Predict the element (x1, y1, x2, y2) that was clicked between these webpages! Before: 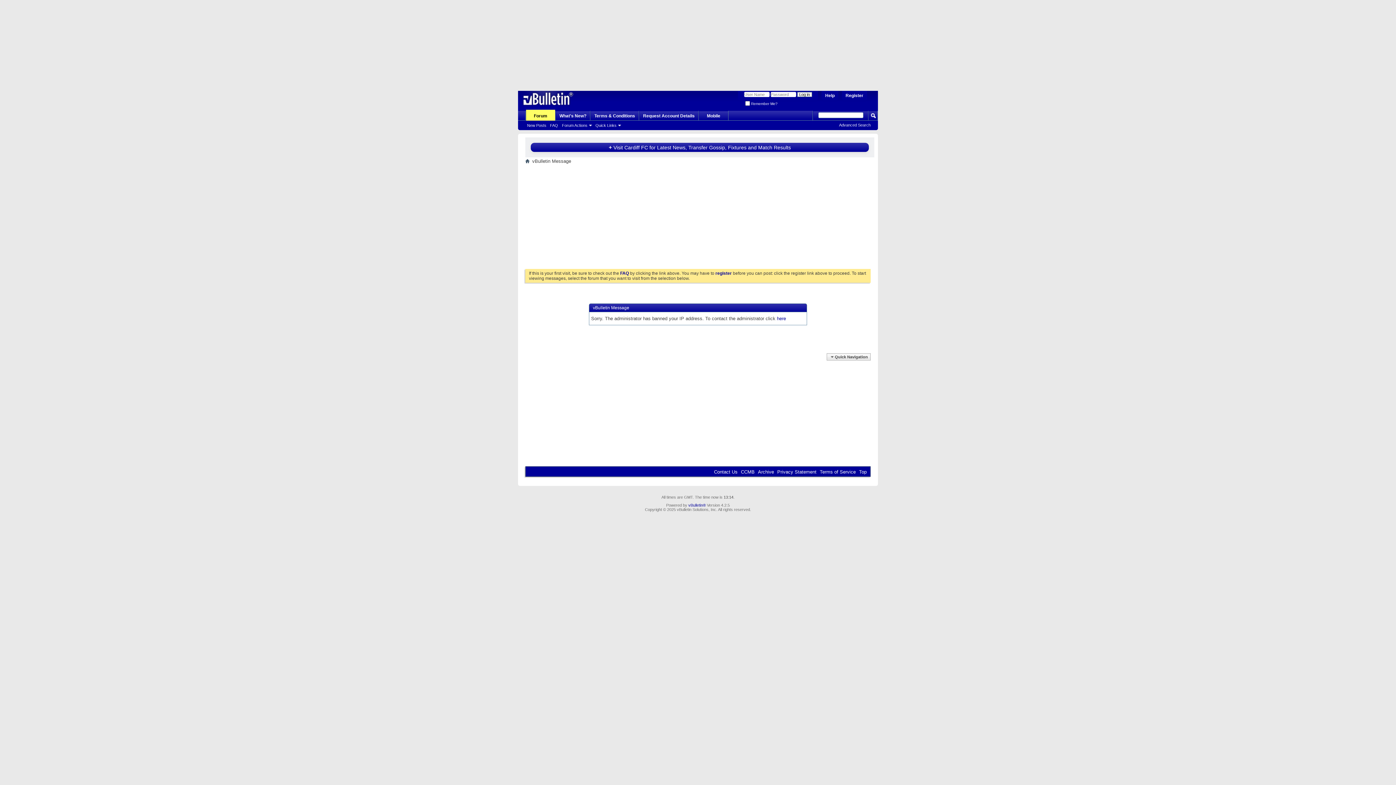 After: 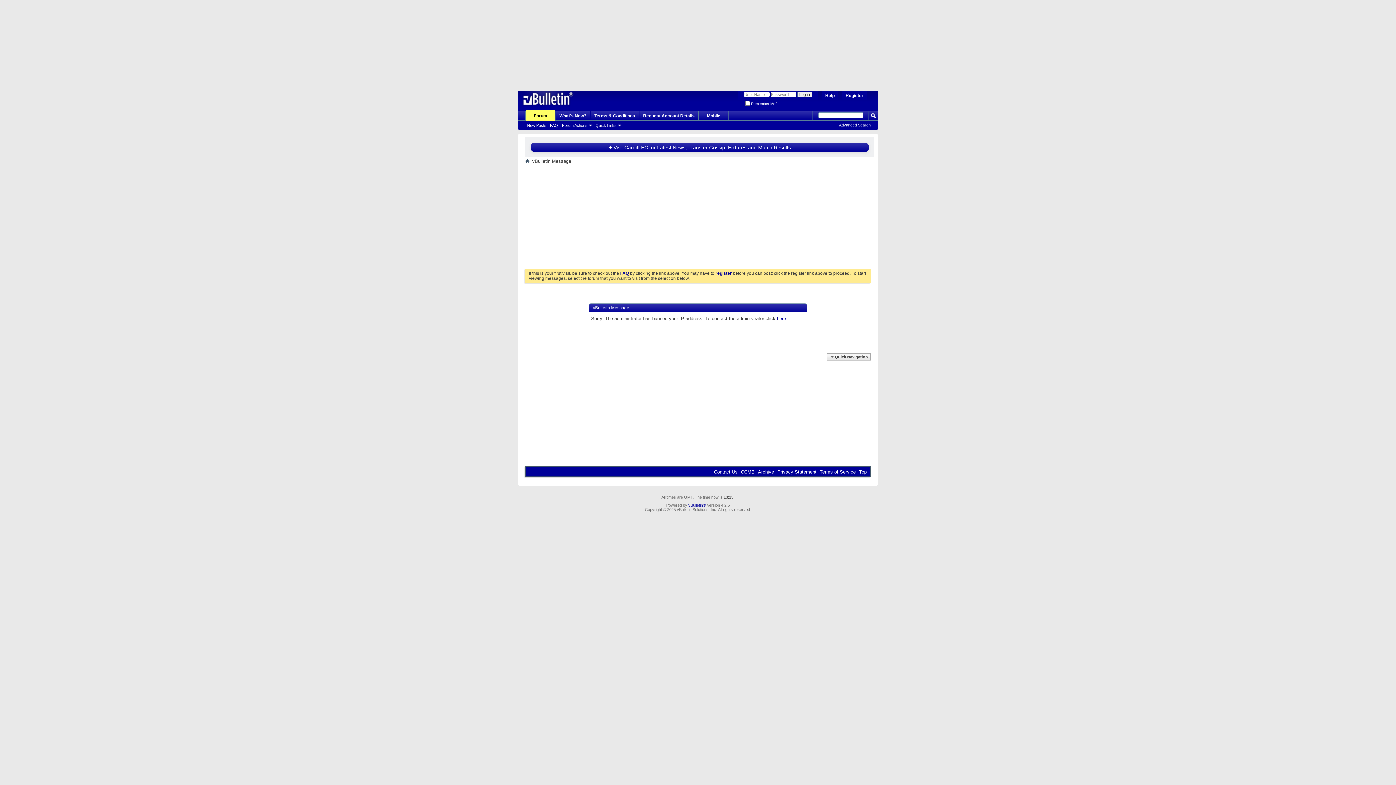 Action: label: Forum bbox: (525, 109, 555, 120)